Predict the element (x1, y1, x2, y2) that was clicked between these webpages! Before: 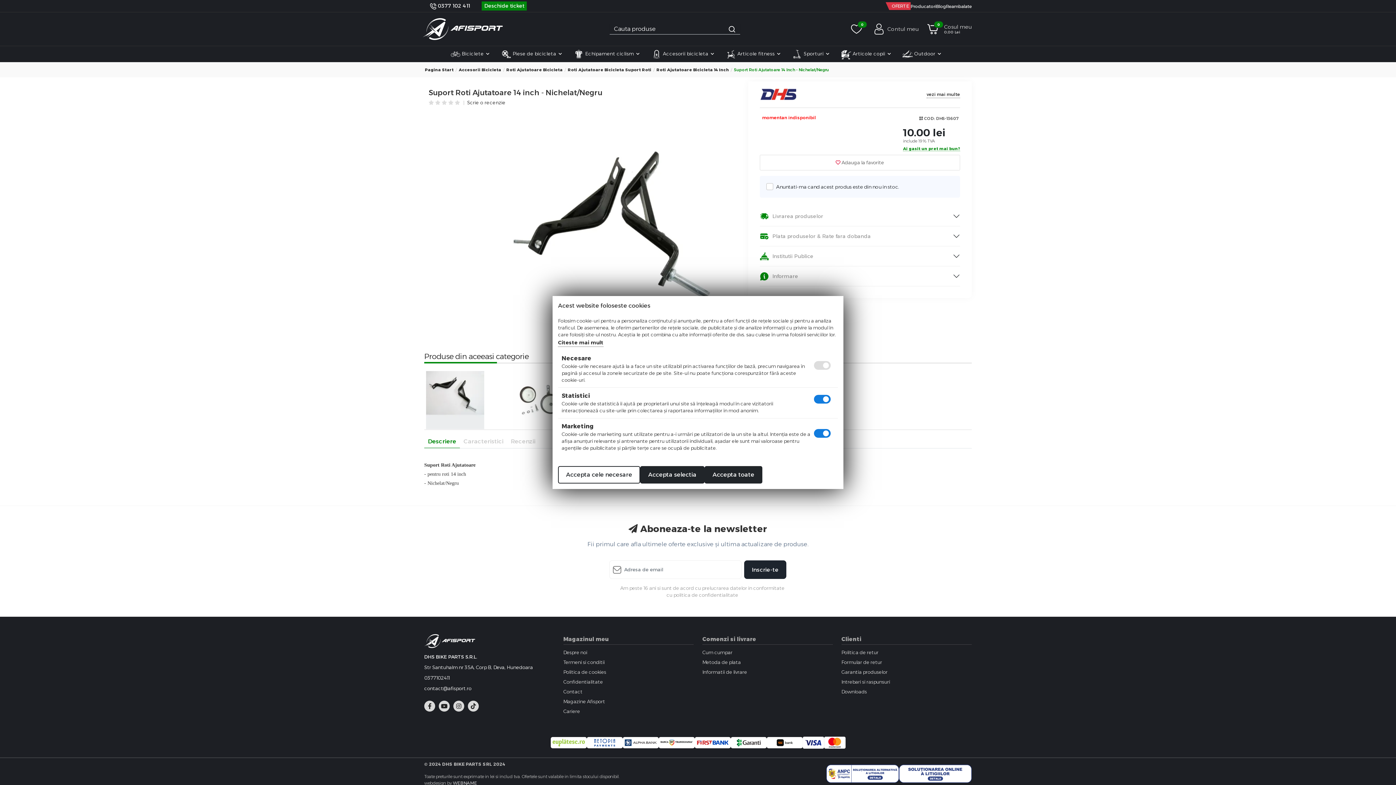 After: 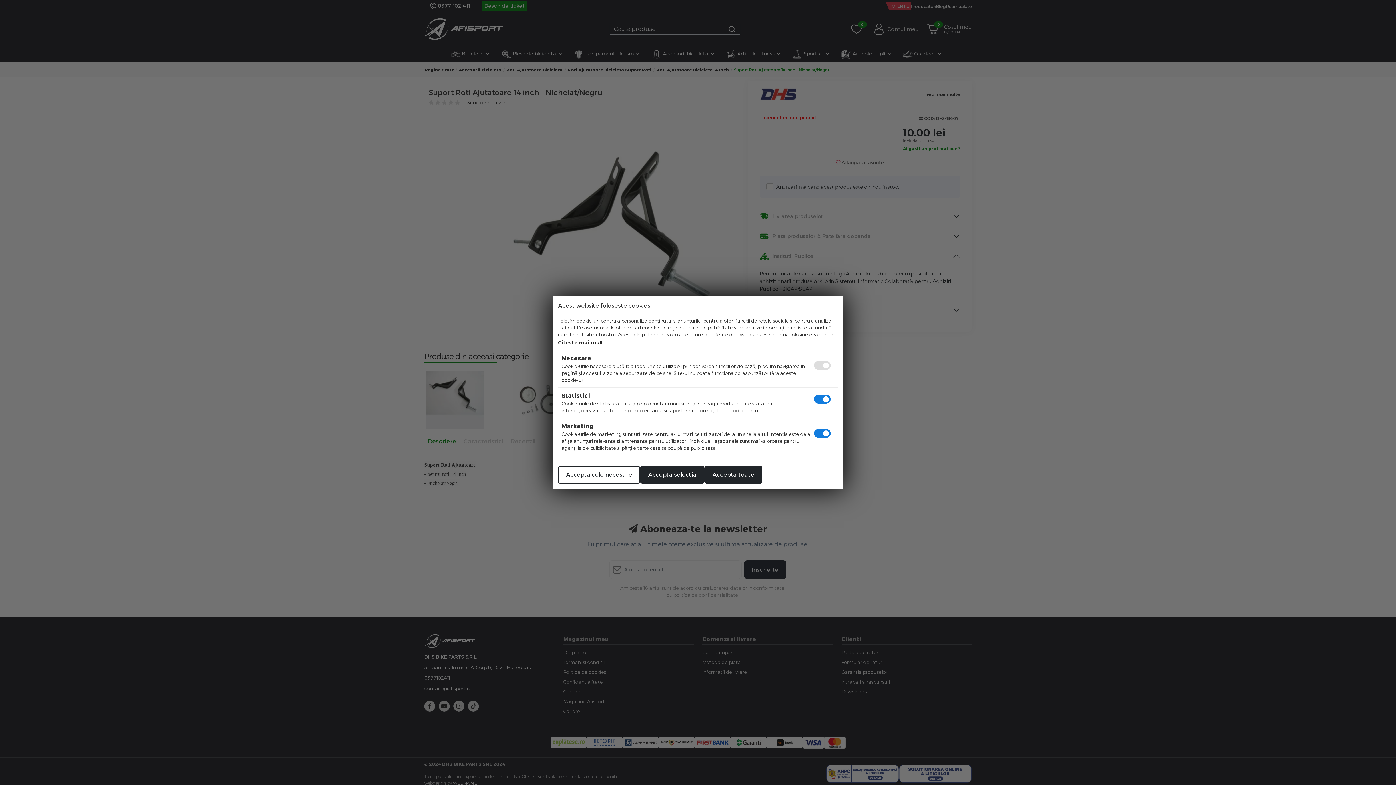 Action: label: Institutii Publice bbox: (759, 246, 960, 266)